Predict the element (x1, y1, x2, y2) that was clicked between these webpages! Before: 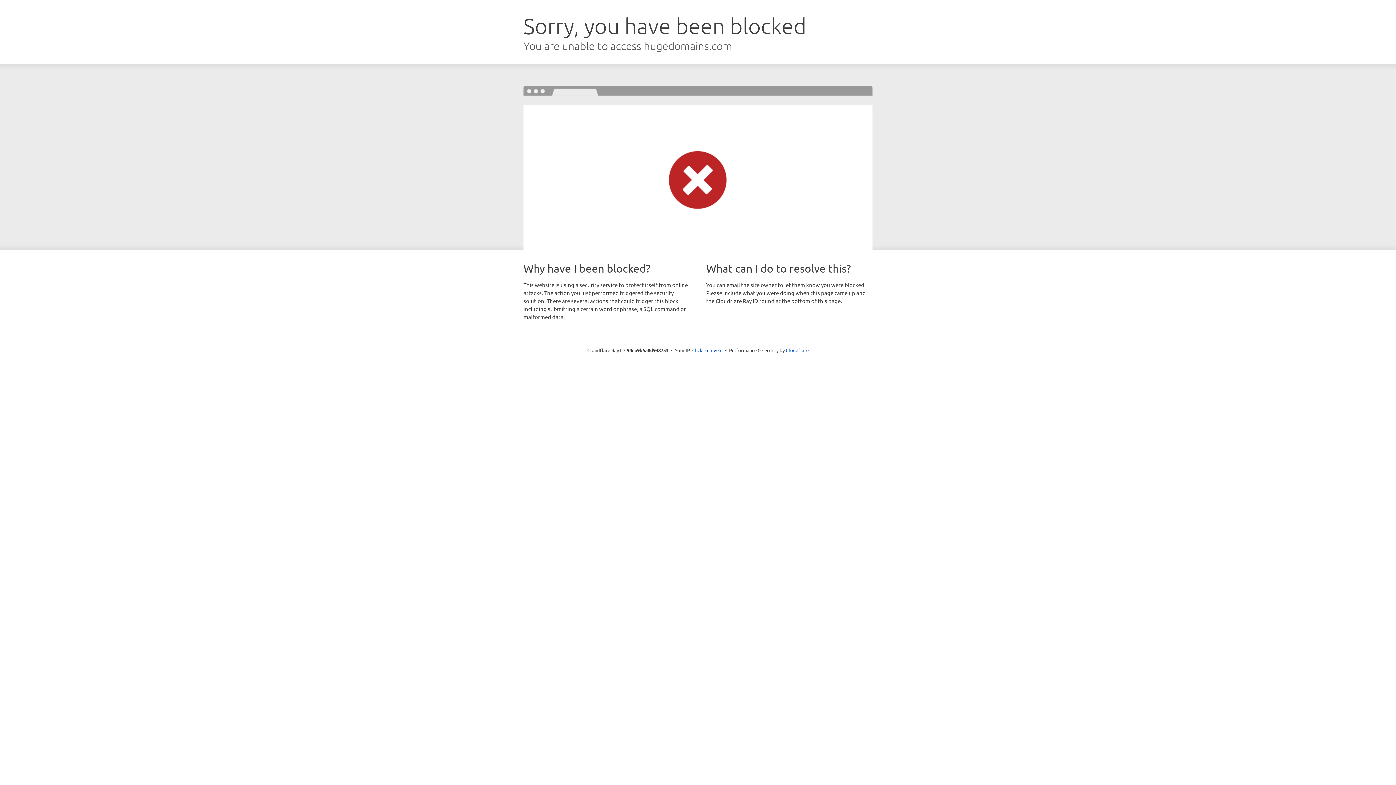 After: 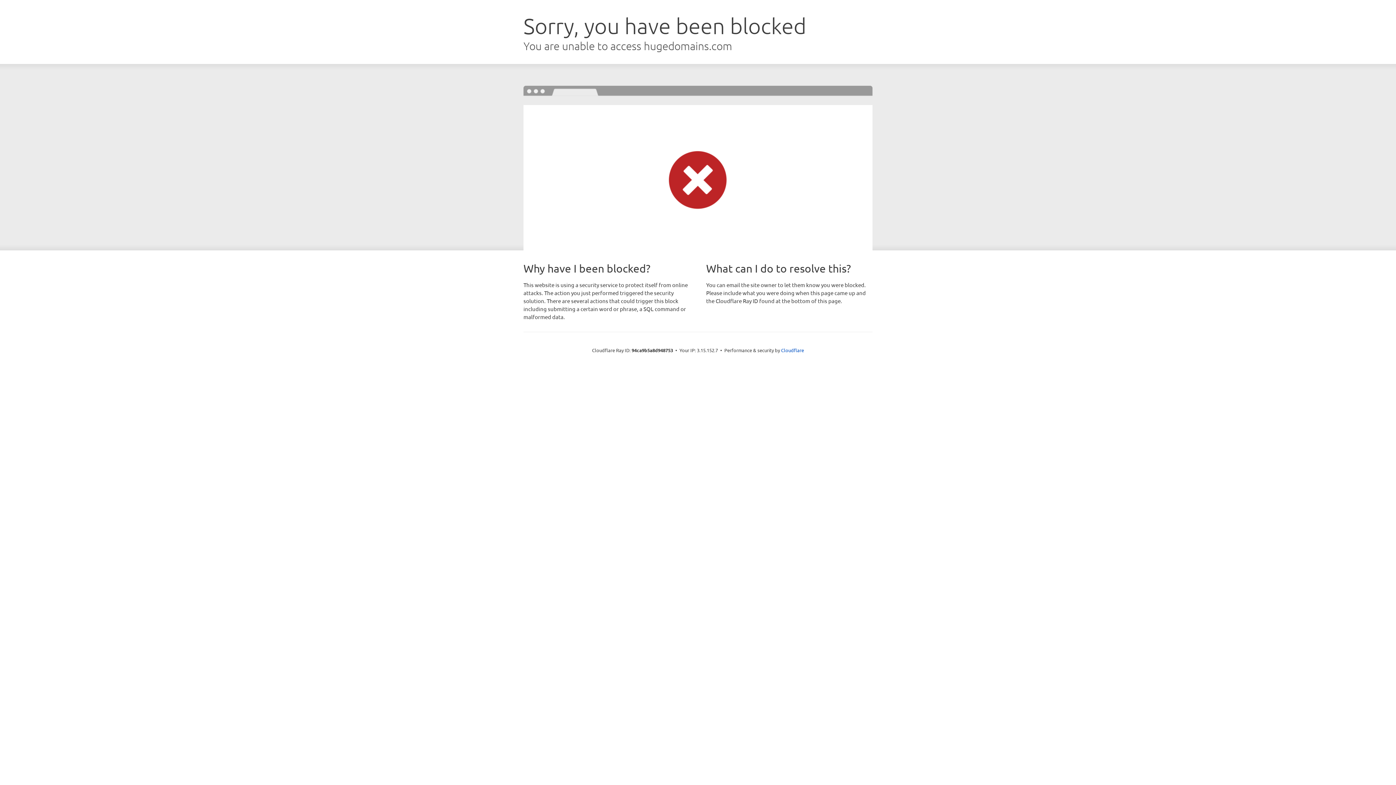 Action: bbox: (692, 346, 722, 353) label: Click to reveal